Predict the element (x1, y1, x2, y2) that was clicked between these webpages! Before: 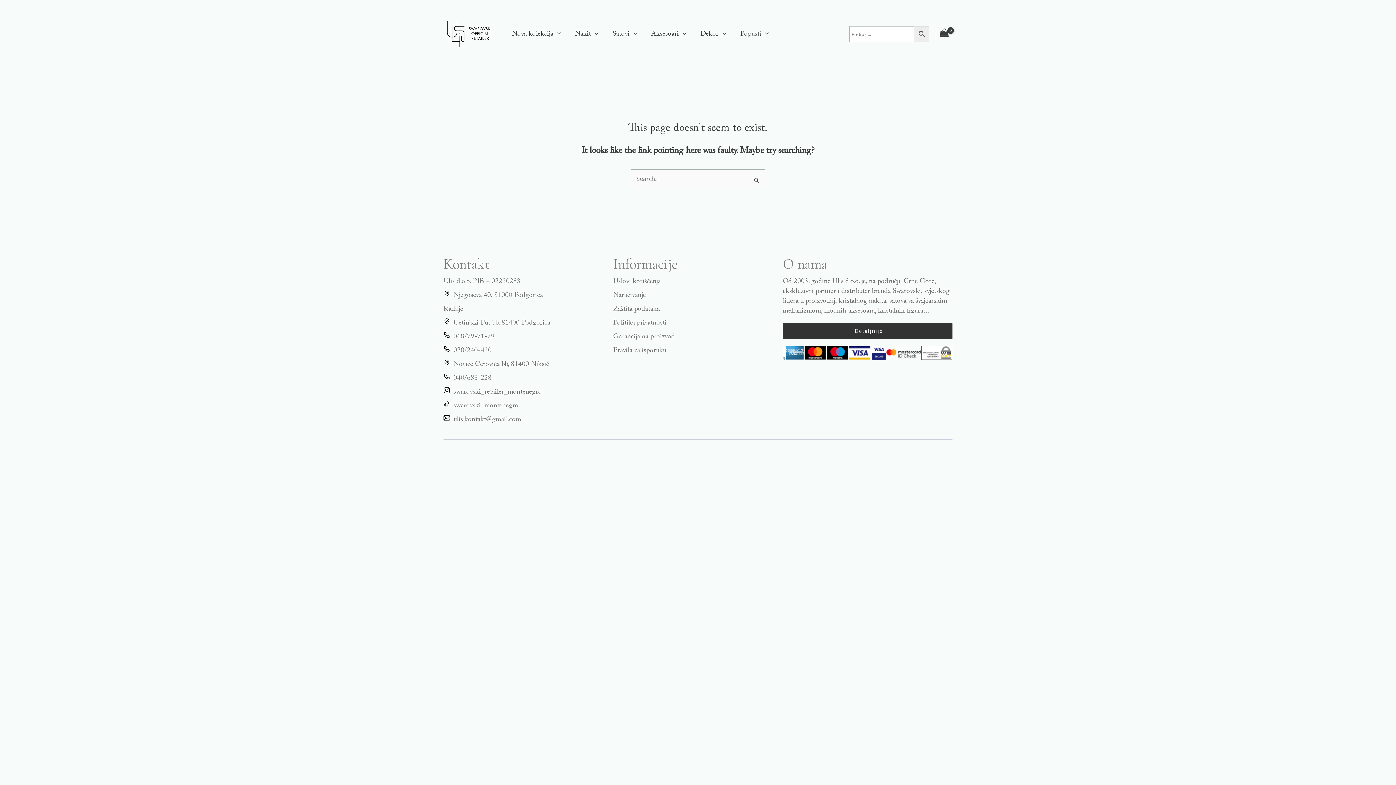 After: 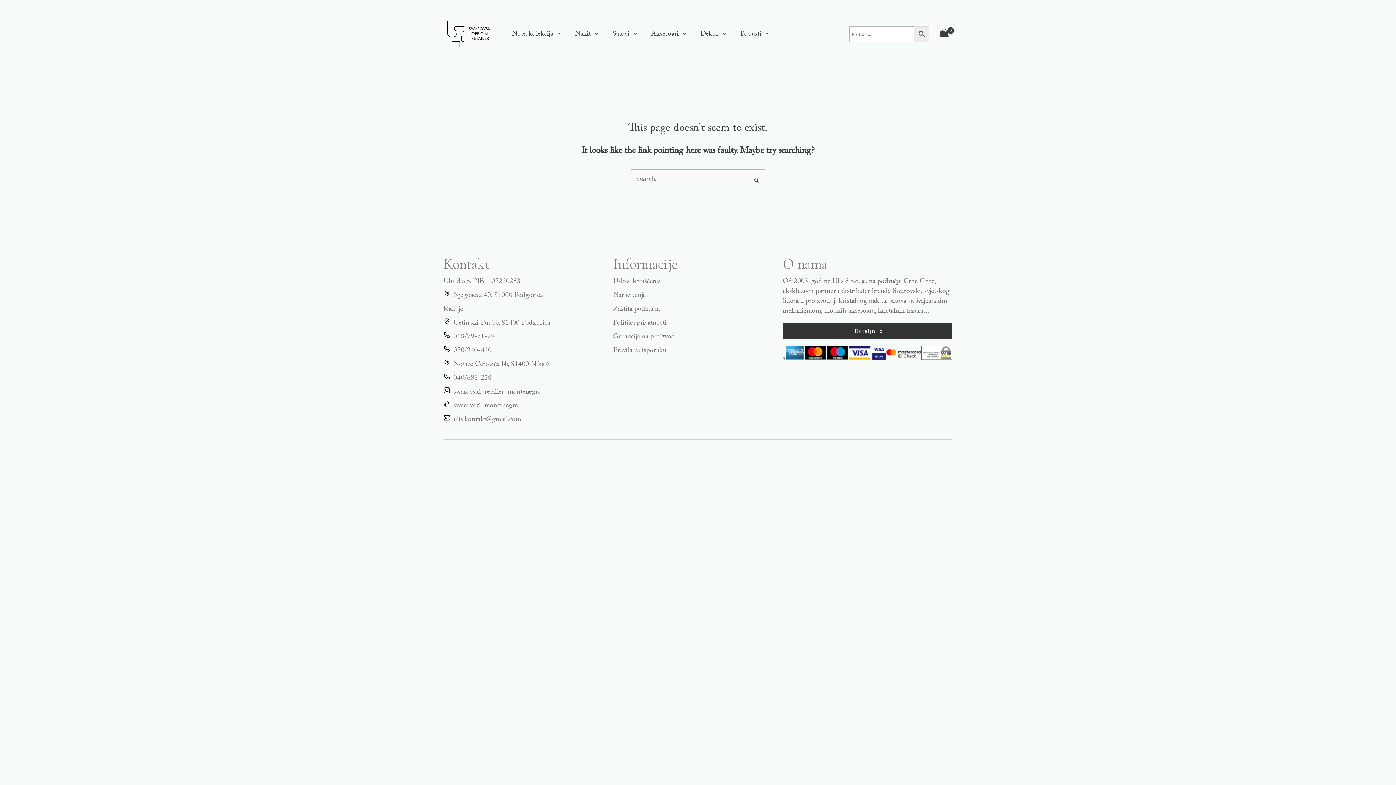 Action: label: swarovski_retailer_montenegro bbox: (443, 387, 542, 397)